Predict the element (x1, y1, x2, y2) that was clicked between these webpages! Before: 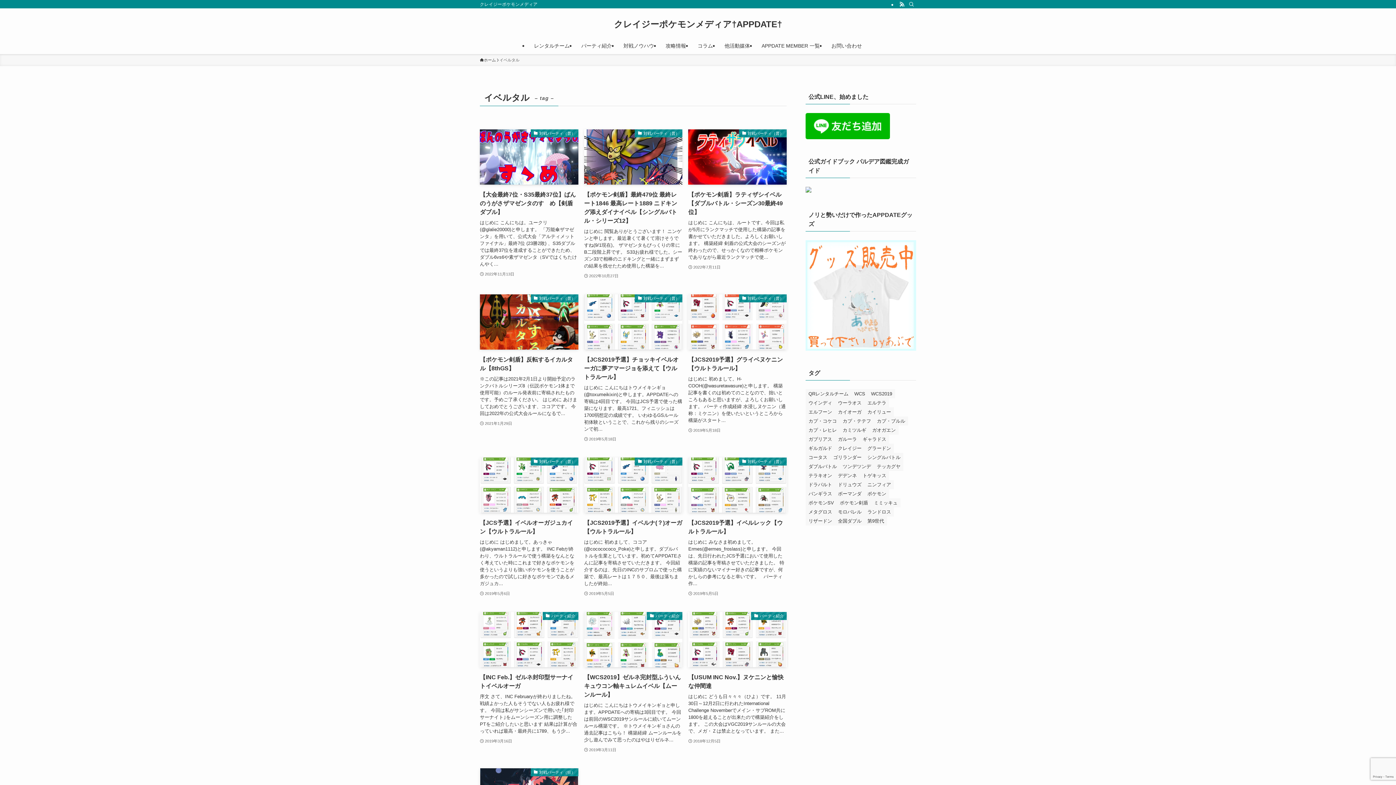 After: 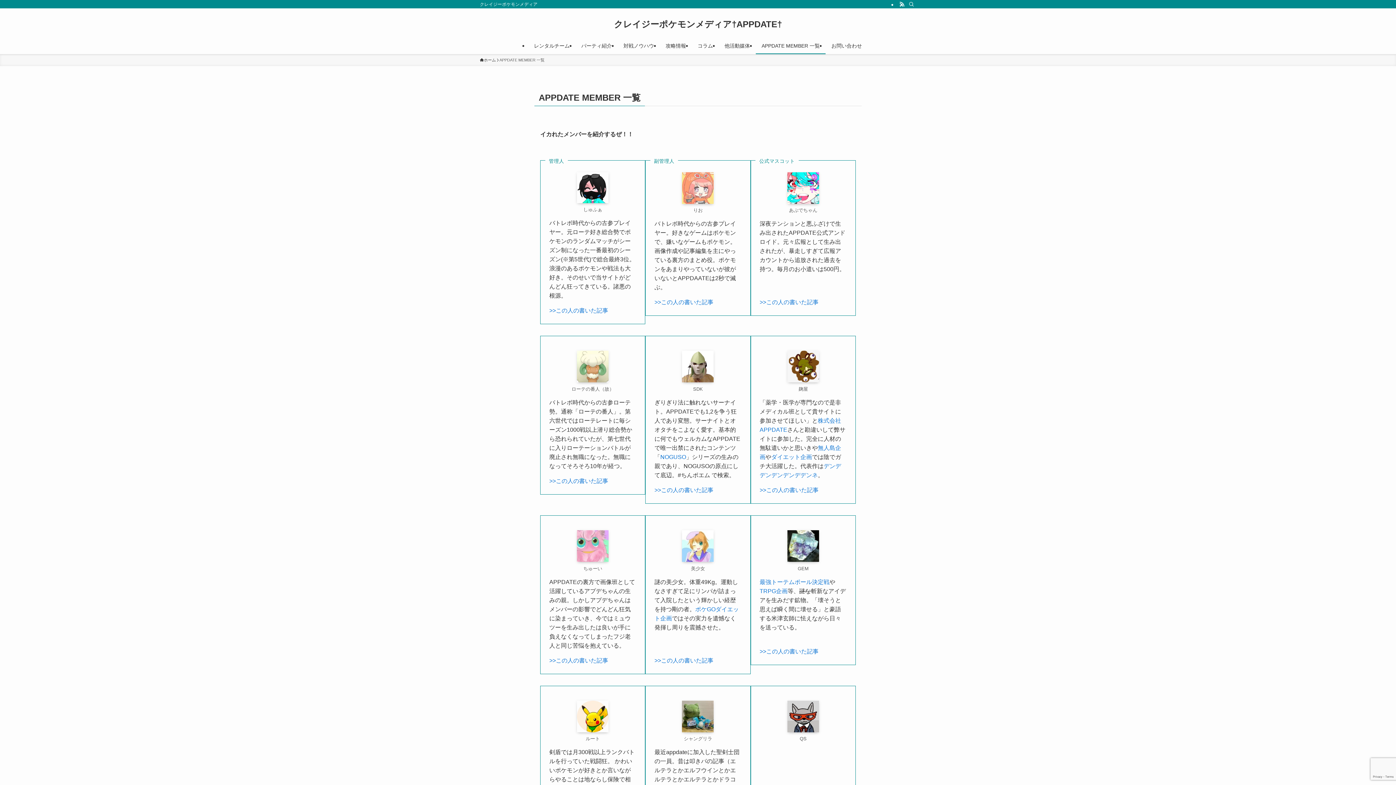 Action: label: APPDATE MEMBER 一覧 bbox: (756, 37, 825, 54)